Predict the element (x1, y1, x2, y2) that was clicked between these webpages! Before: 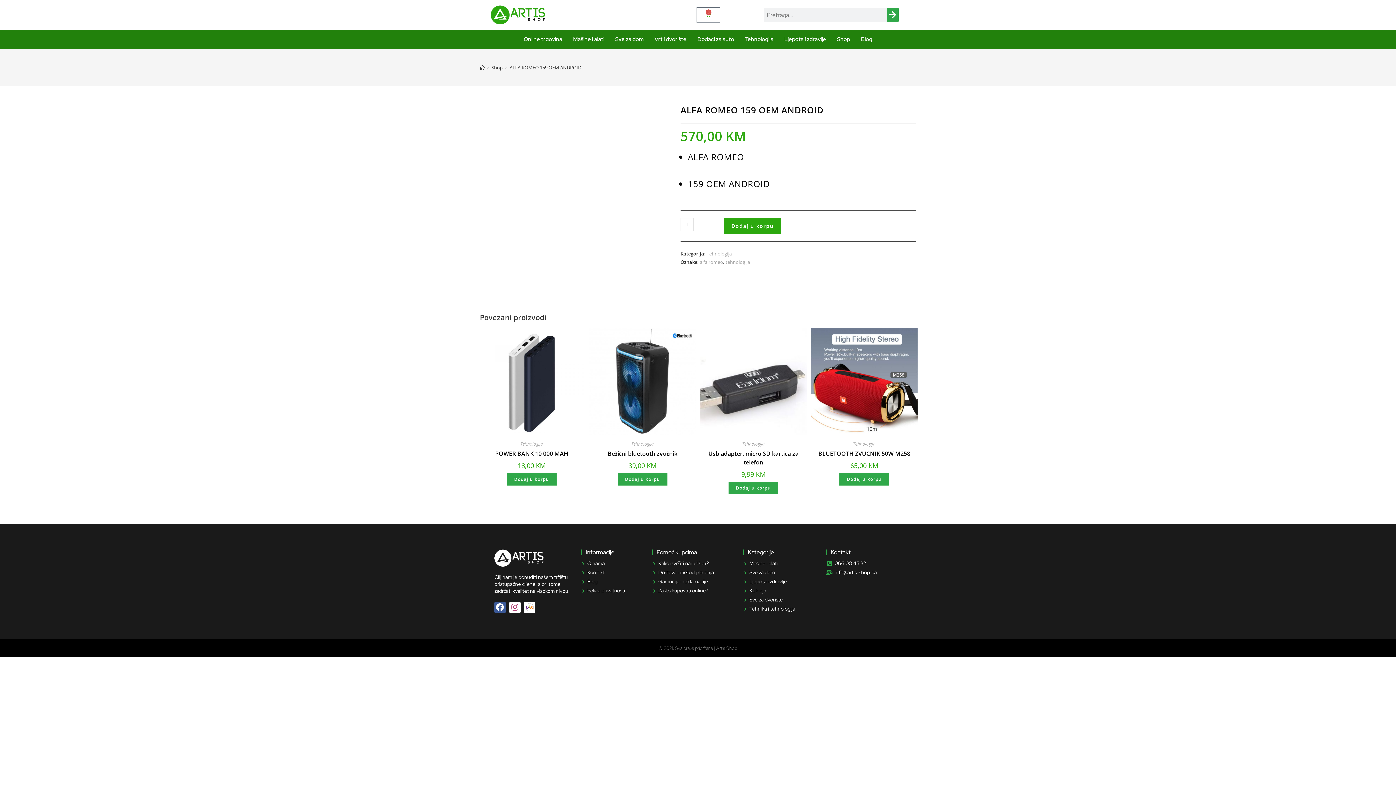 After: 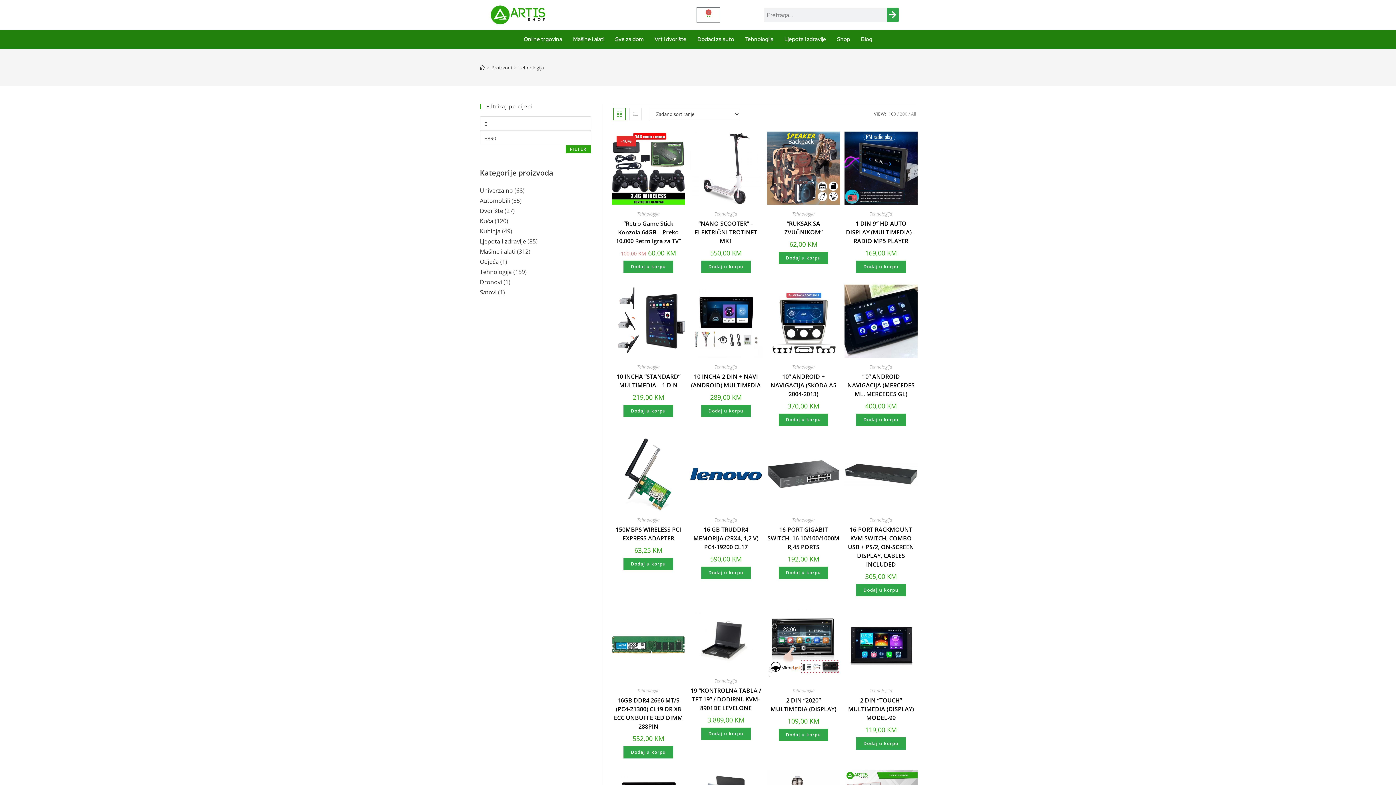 Action: label: Tehnologija bbox: (520, 440, 543, 447)